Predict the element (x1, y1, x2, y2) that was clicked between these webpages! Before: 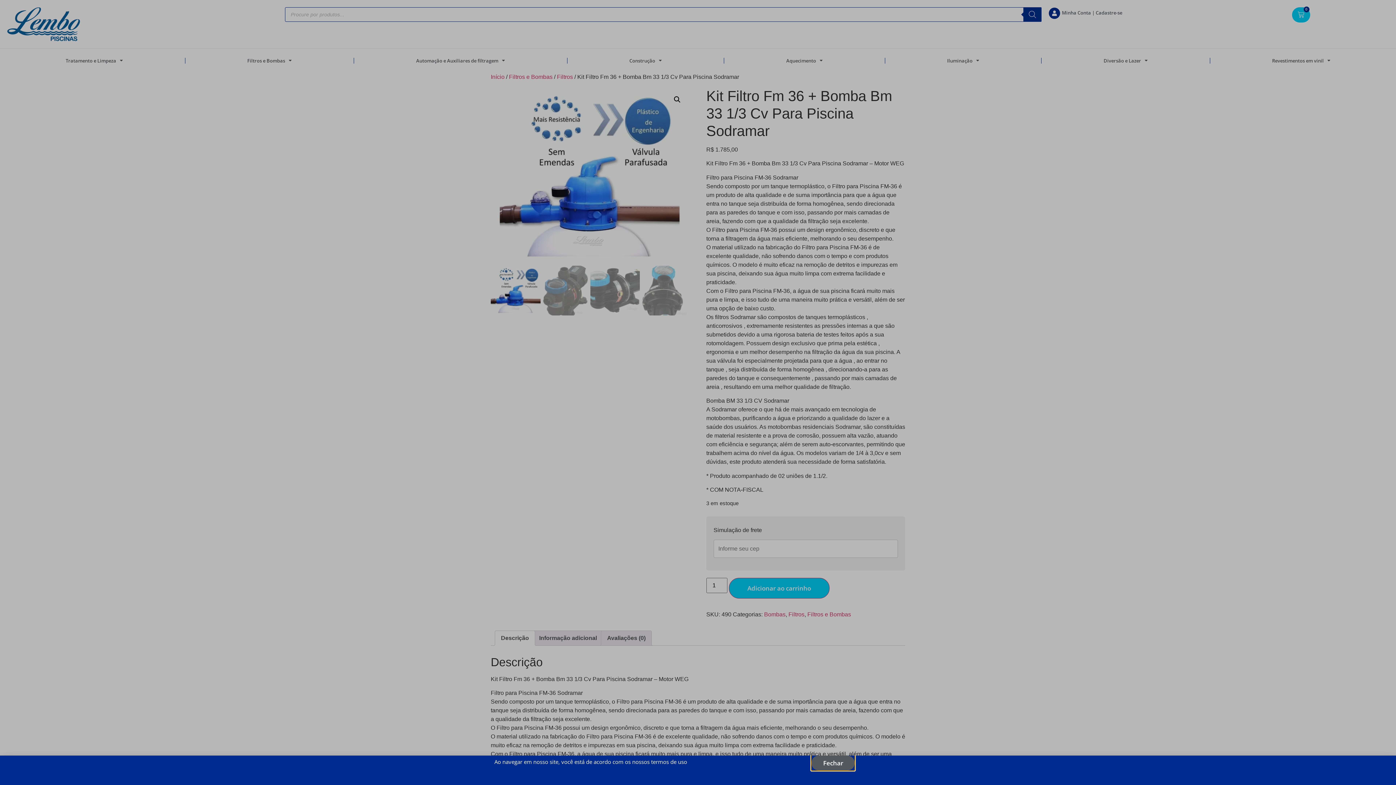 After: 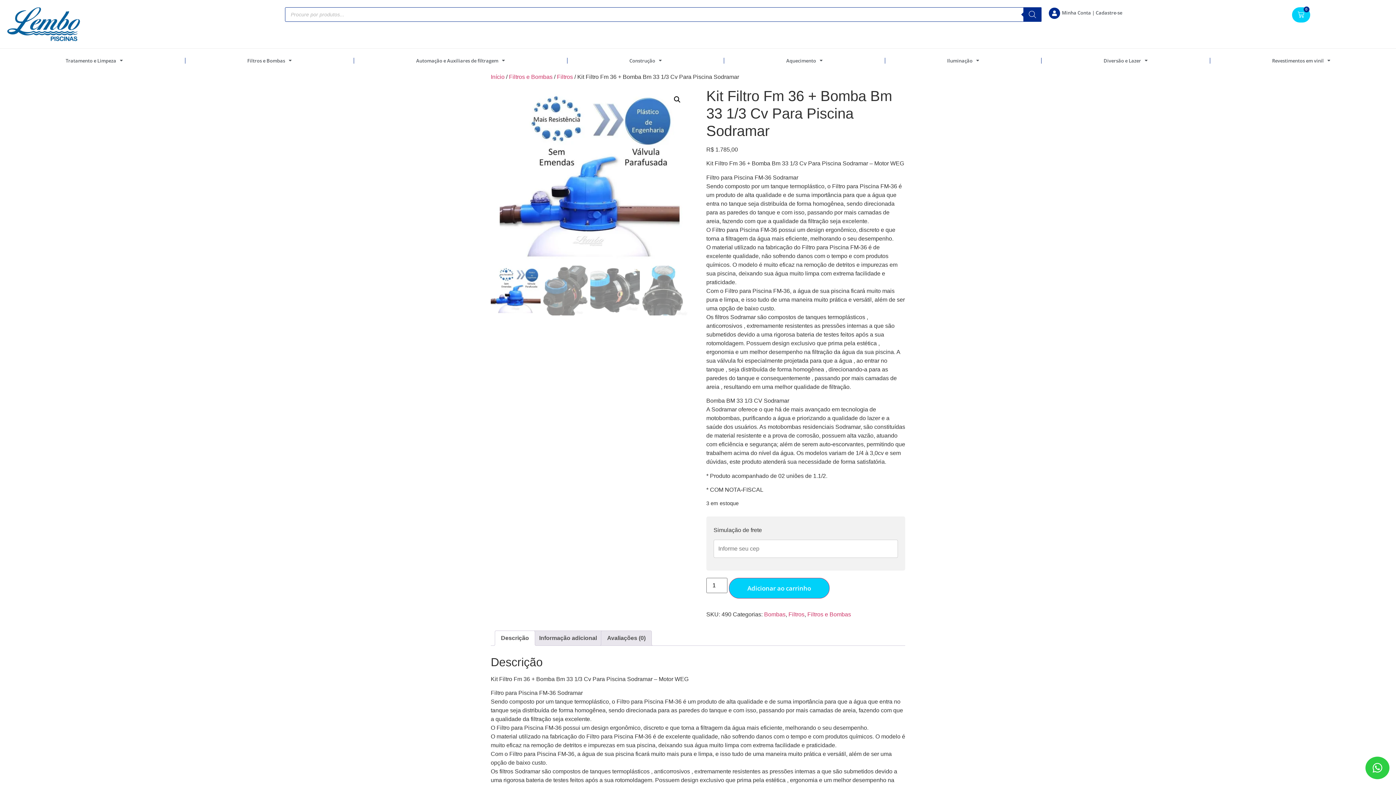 Action: bbox: (811, 756, 855, 770) label: Fechar